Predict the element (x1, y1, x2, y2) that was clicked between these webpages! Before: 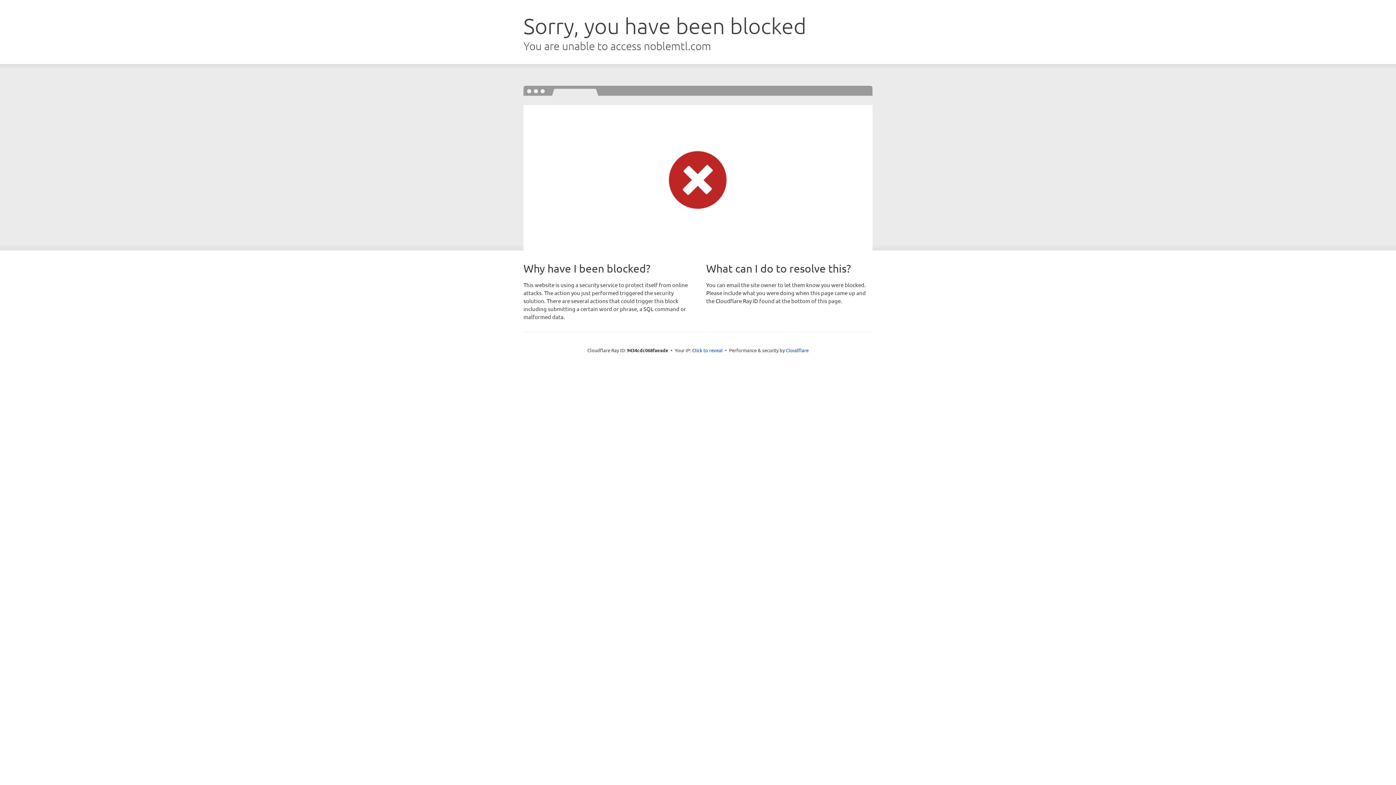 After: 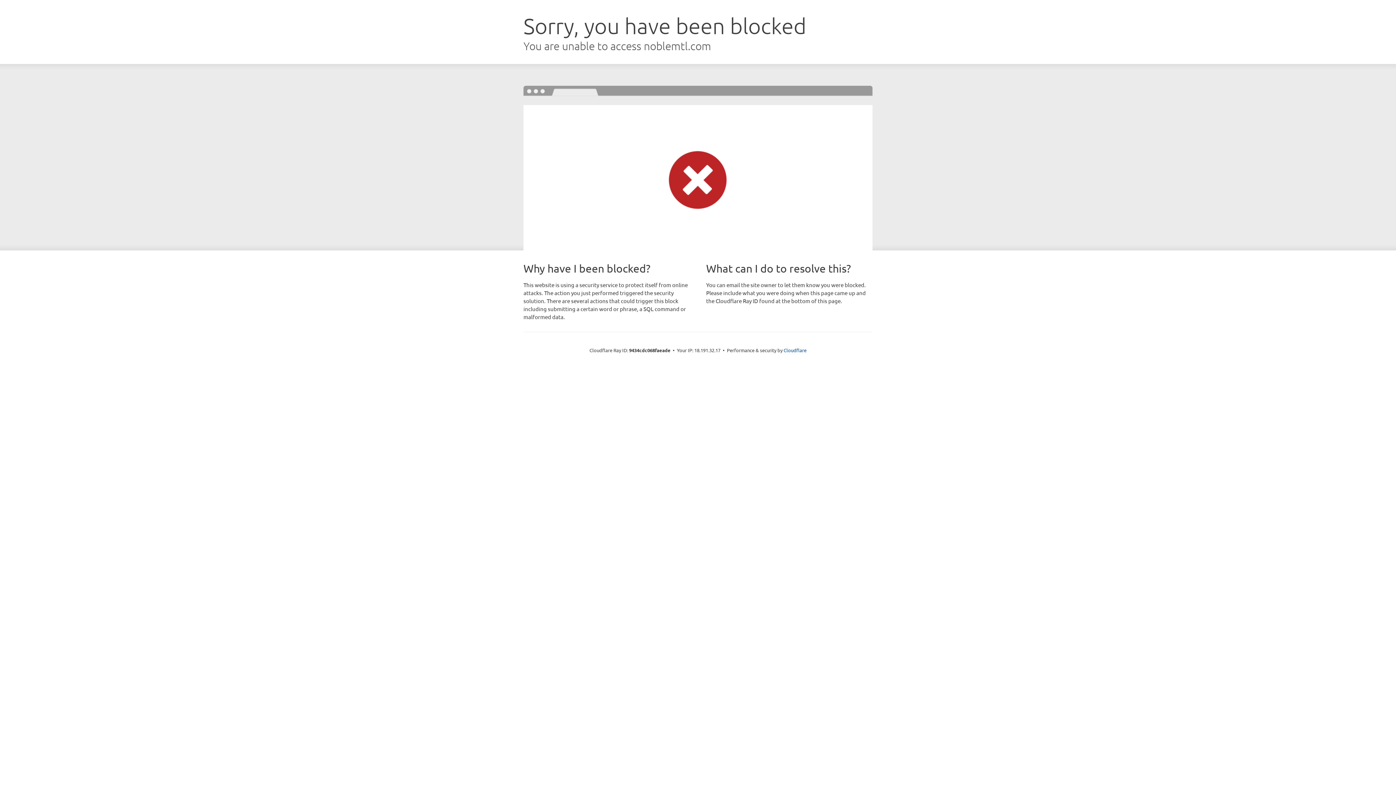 Action: bbox: (692, 346, 722, 353) label: Click to reveal